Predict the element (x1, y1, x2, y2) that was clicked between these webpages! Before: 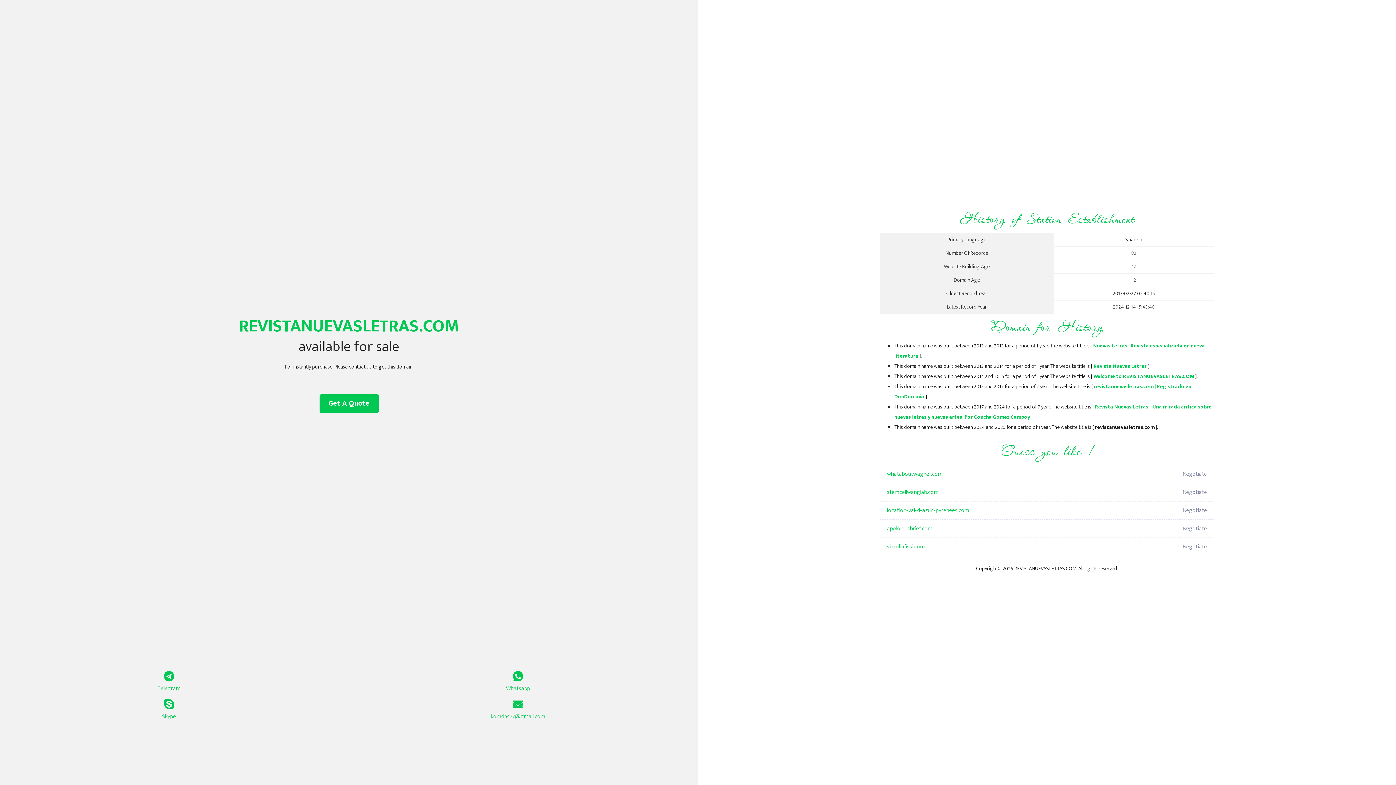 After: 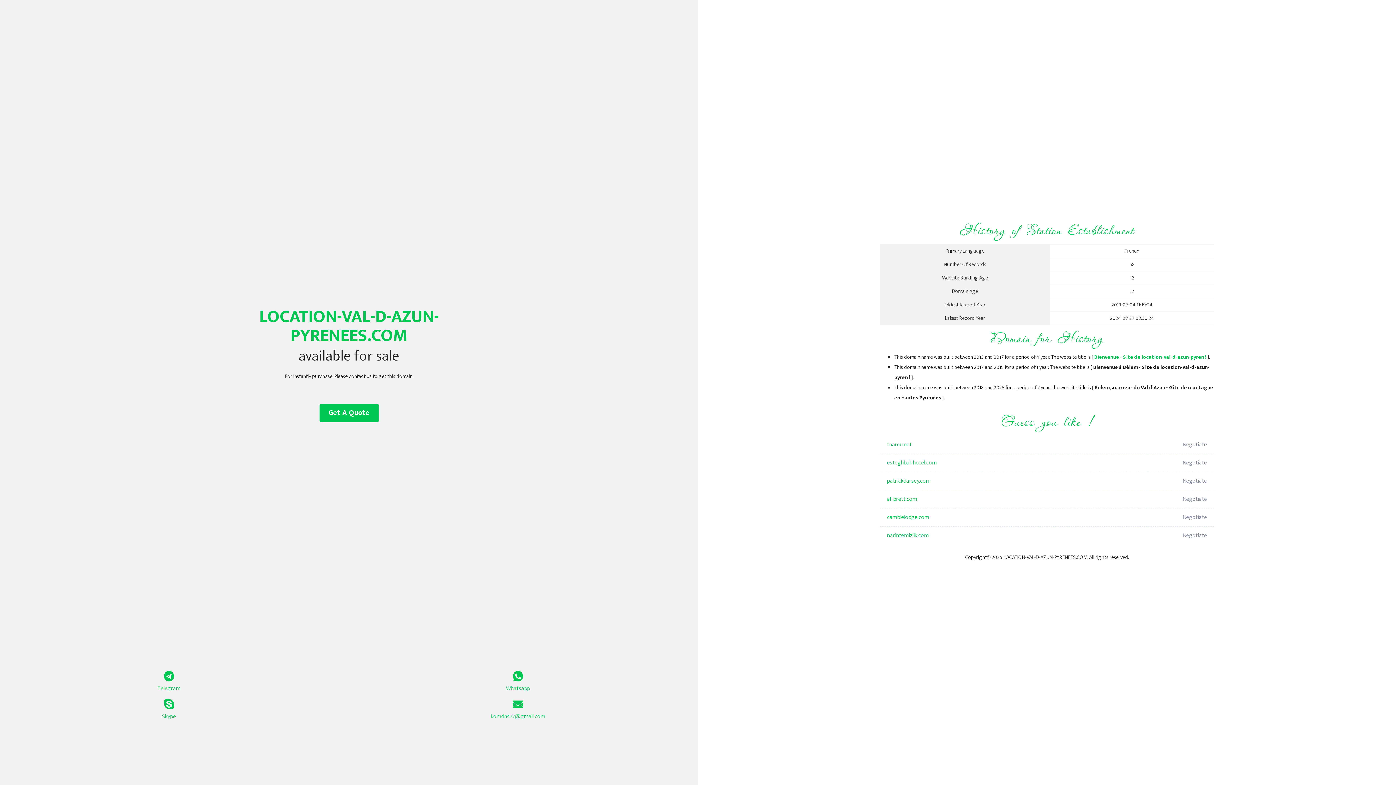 Action: bbox: (887, 501, 1098, 520) label: location-val-d-azun-pyrenees.com